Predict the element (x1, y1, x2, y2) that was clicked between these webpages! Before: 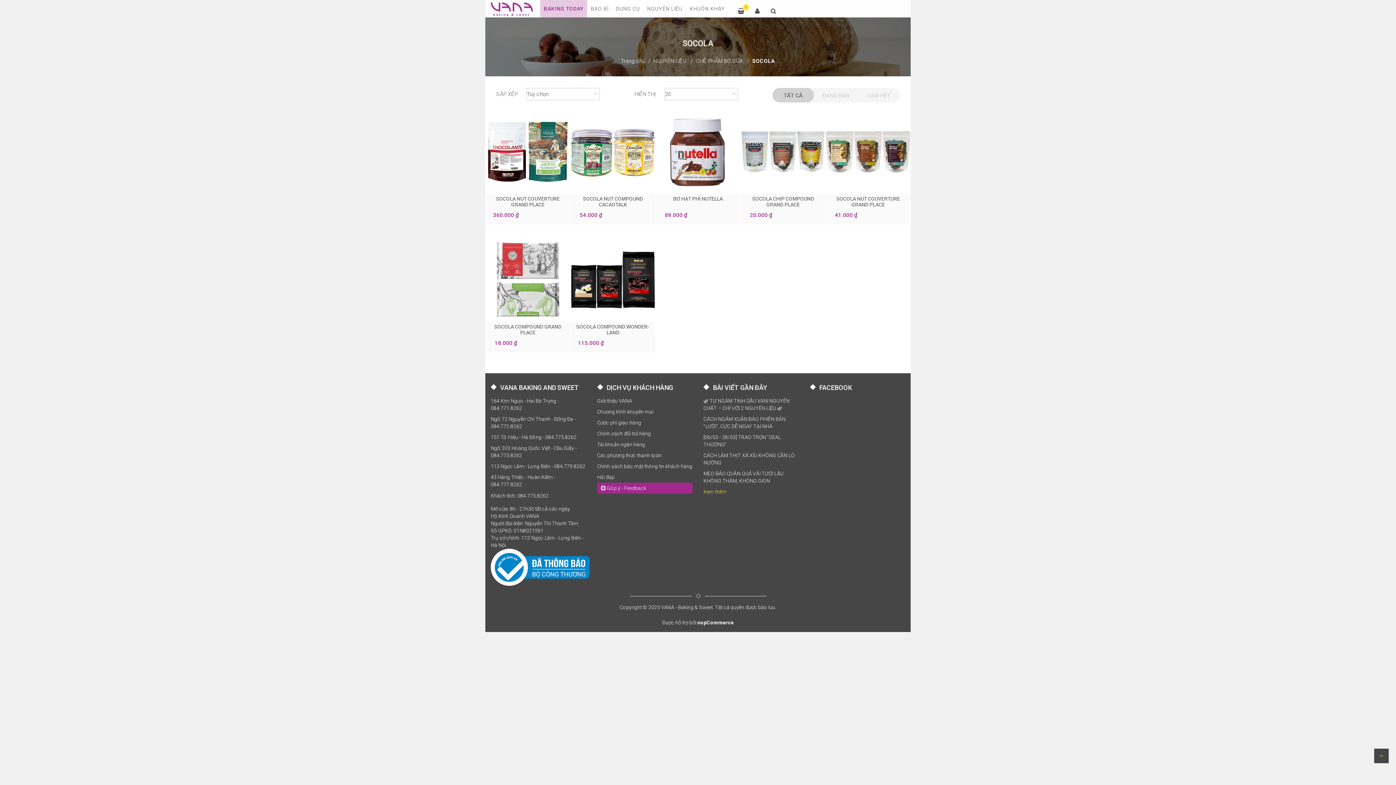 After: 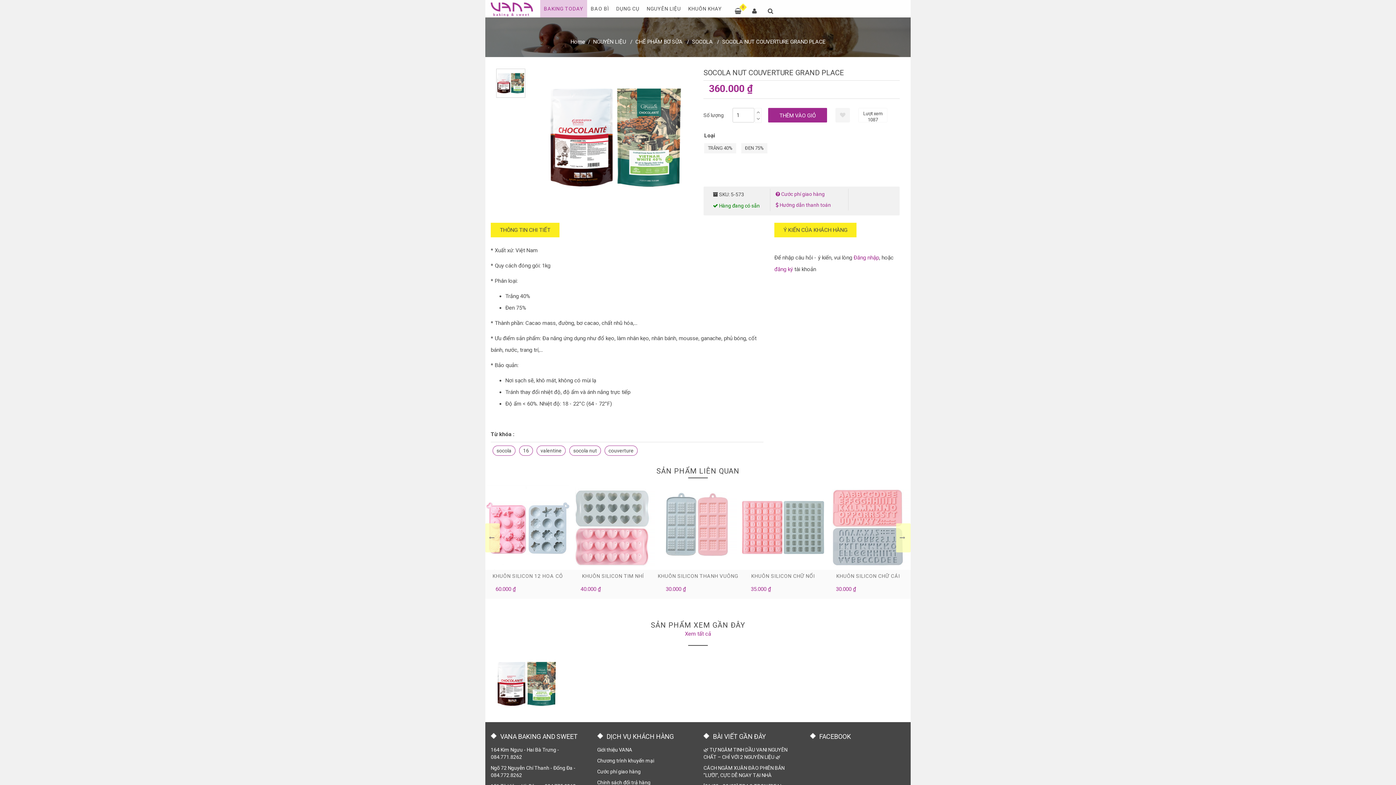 Action: bbox: (496, 196, 559, 207) label: SOCOLA NUT COUVERTURE GRAND PLACE